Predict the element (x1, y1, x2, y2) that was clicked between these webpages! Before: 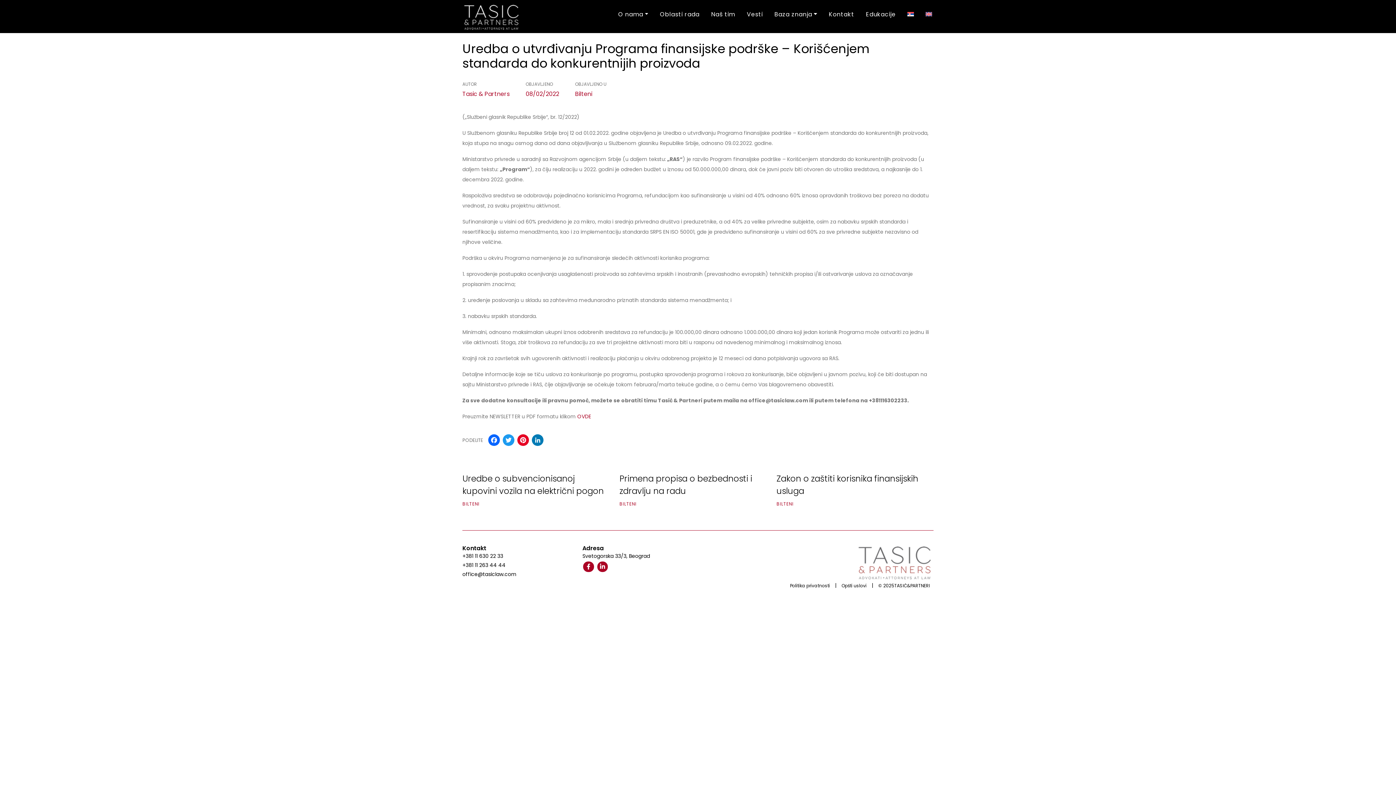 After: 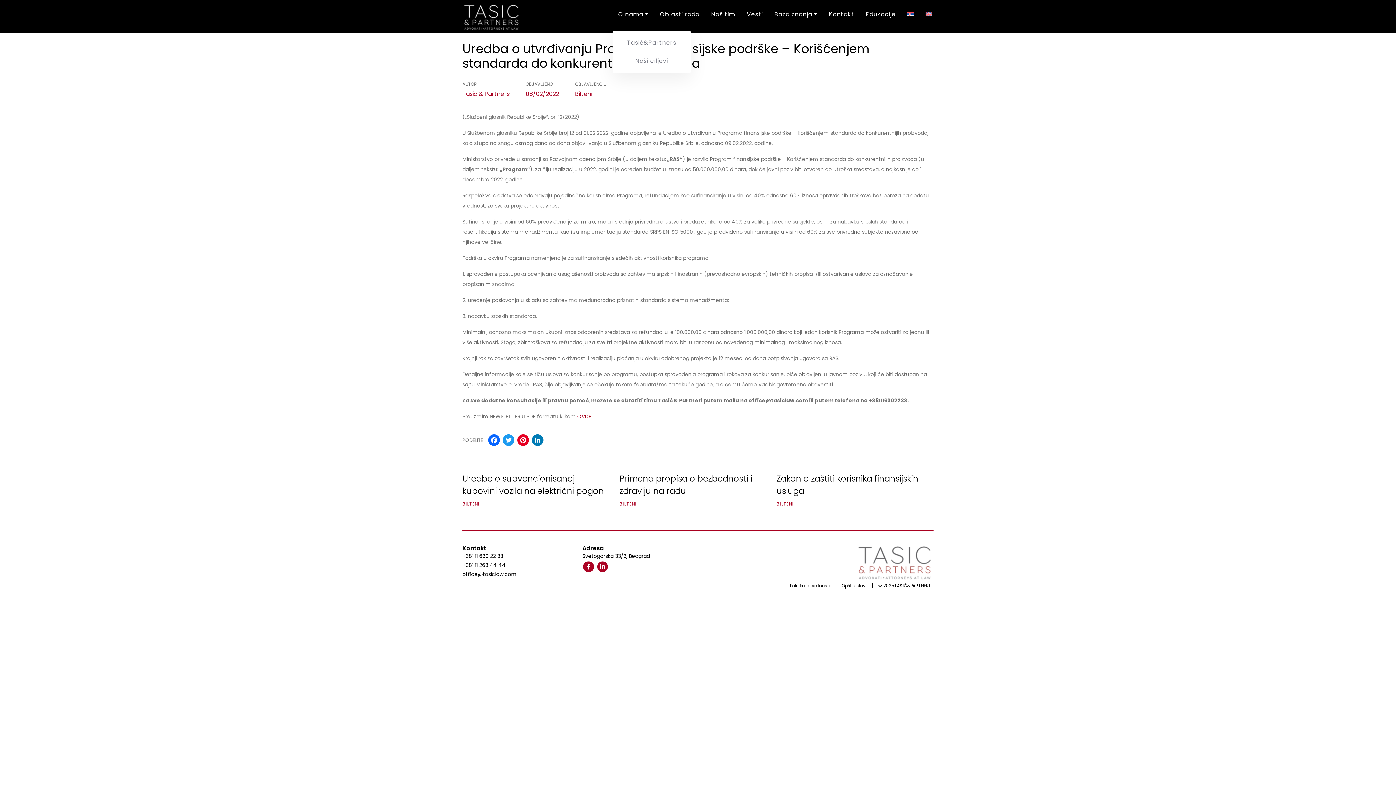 Action: bbox: (612, 6, 654, 30) label: O nama